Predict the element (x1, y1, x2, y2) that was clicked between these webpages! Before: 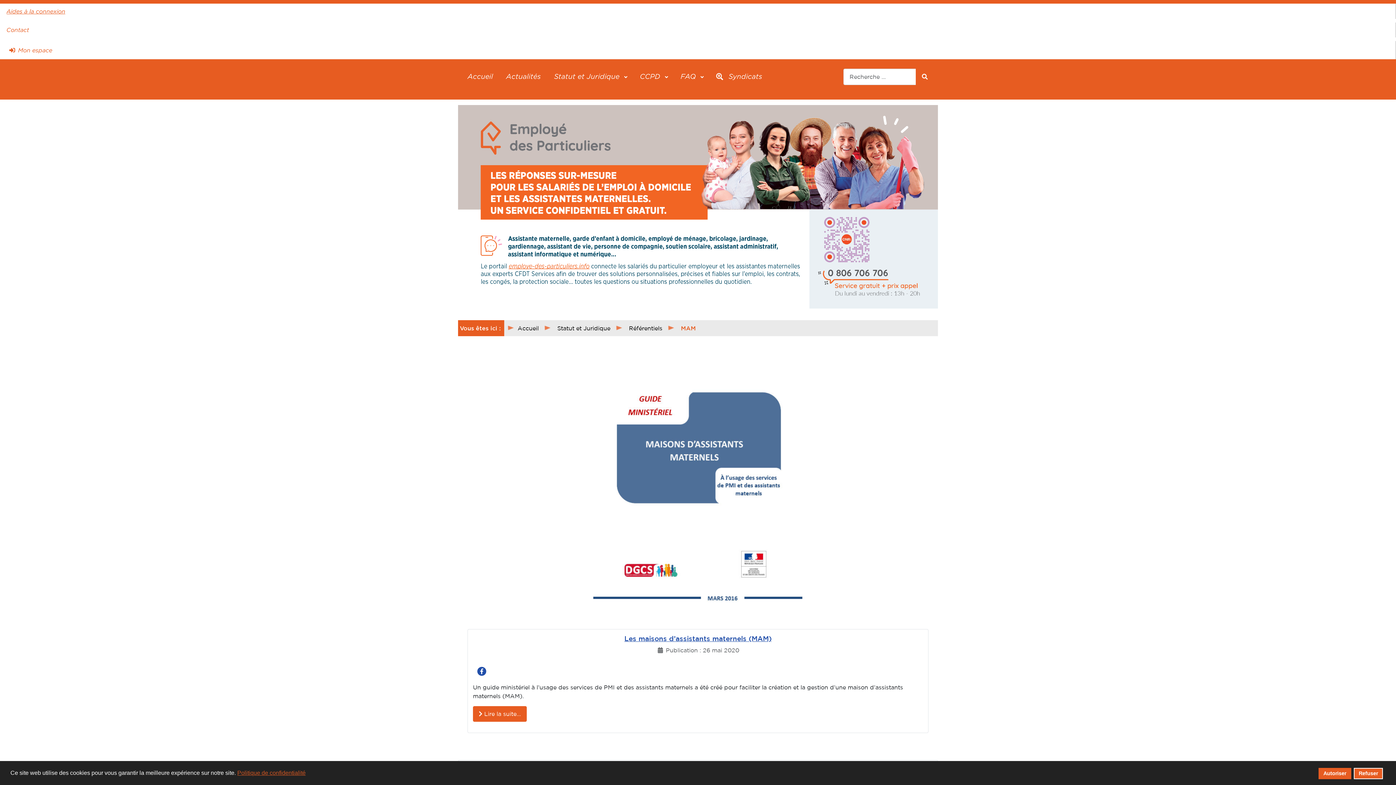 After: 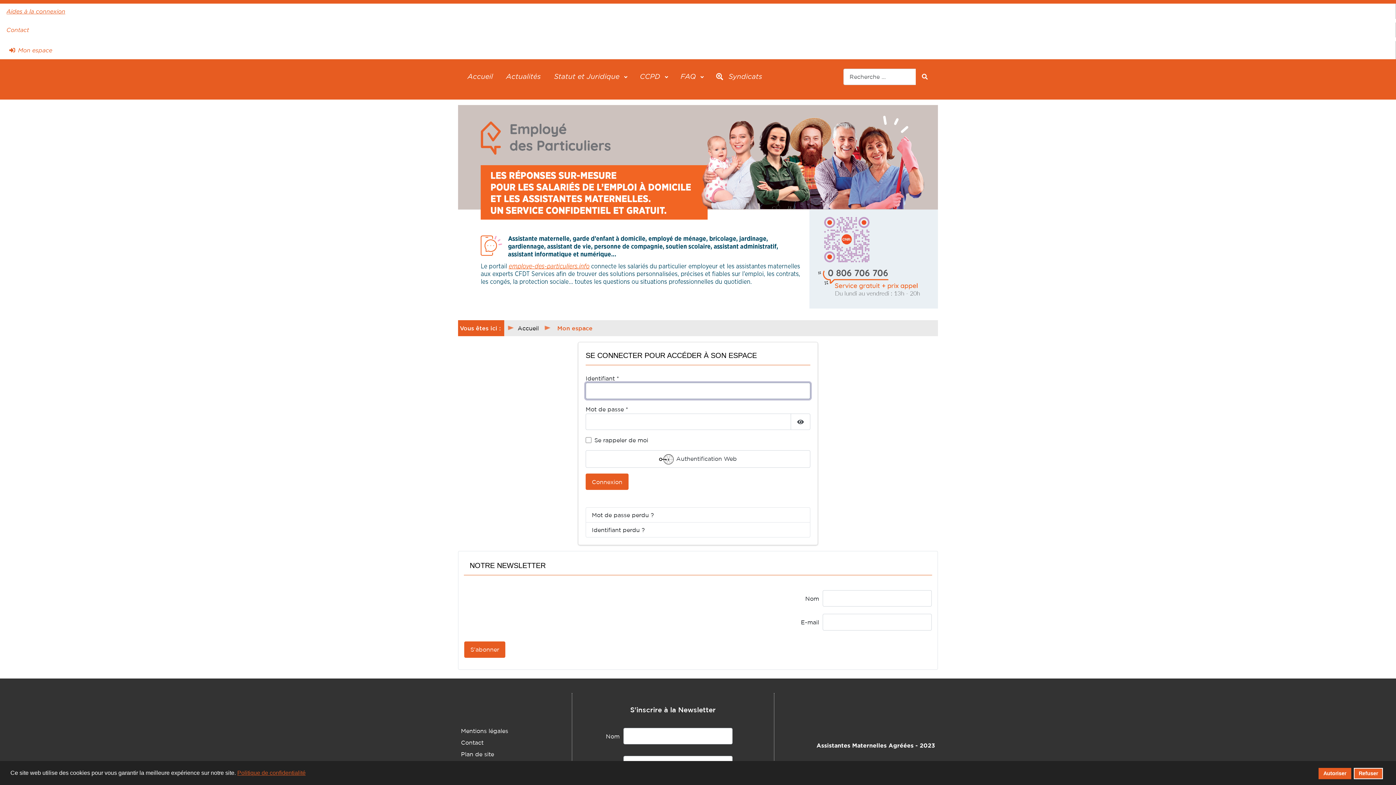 Action: bbox: (6, 44, 52, 55) label: Mon espace